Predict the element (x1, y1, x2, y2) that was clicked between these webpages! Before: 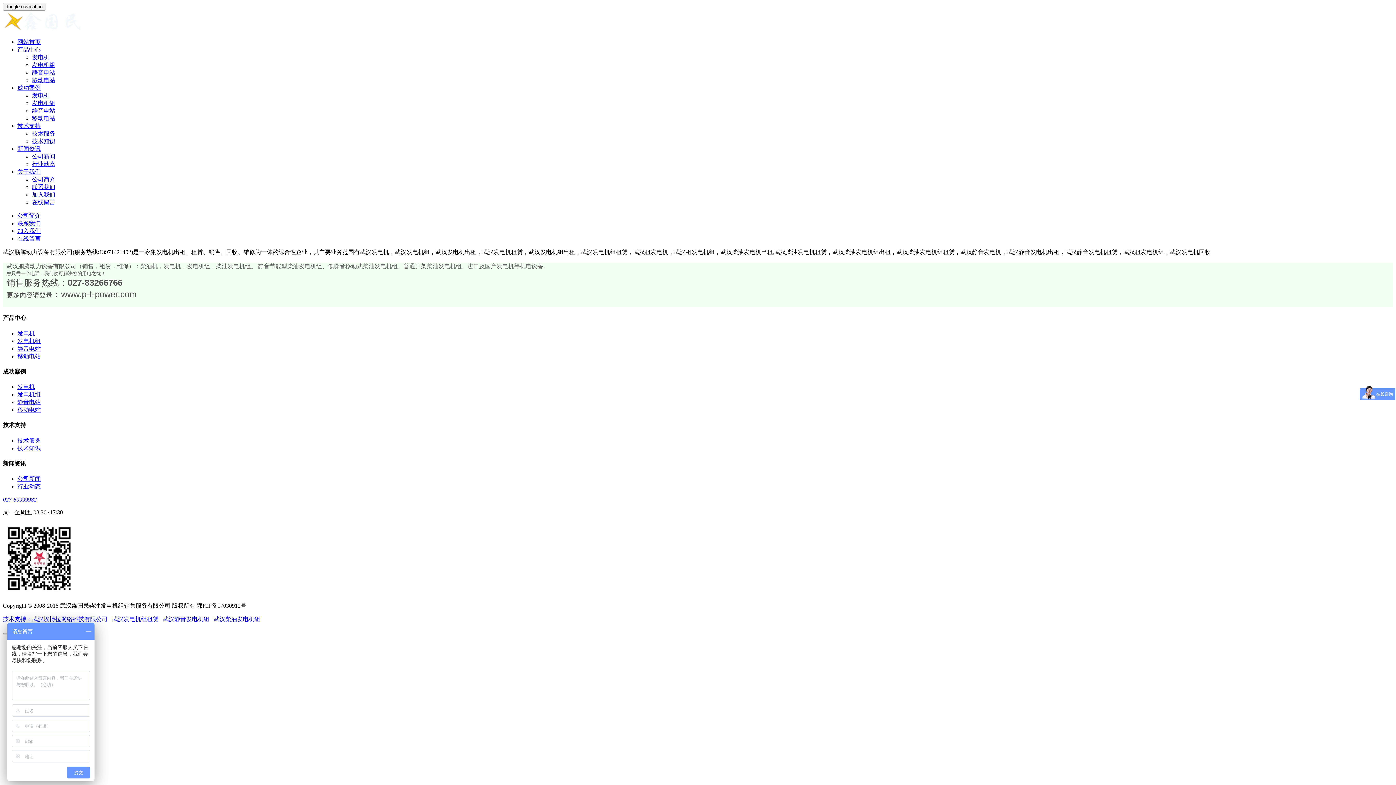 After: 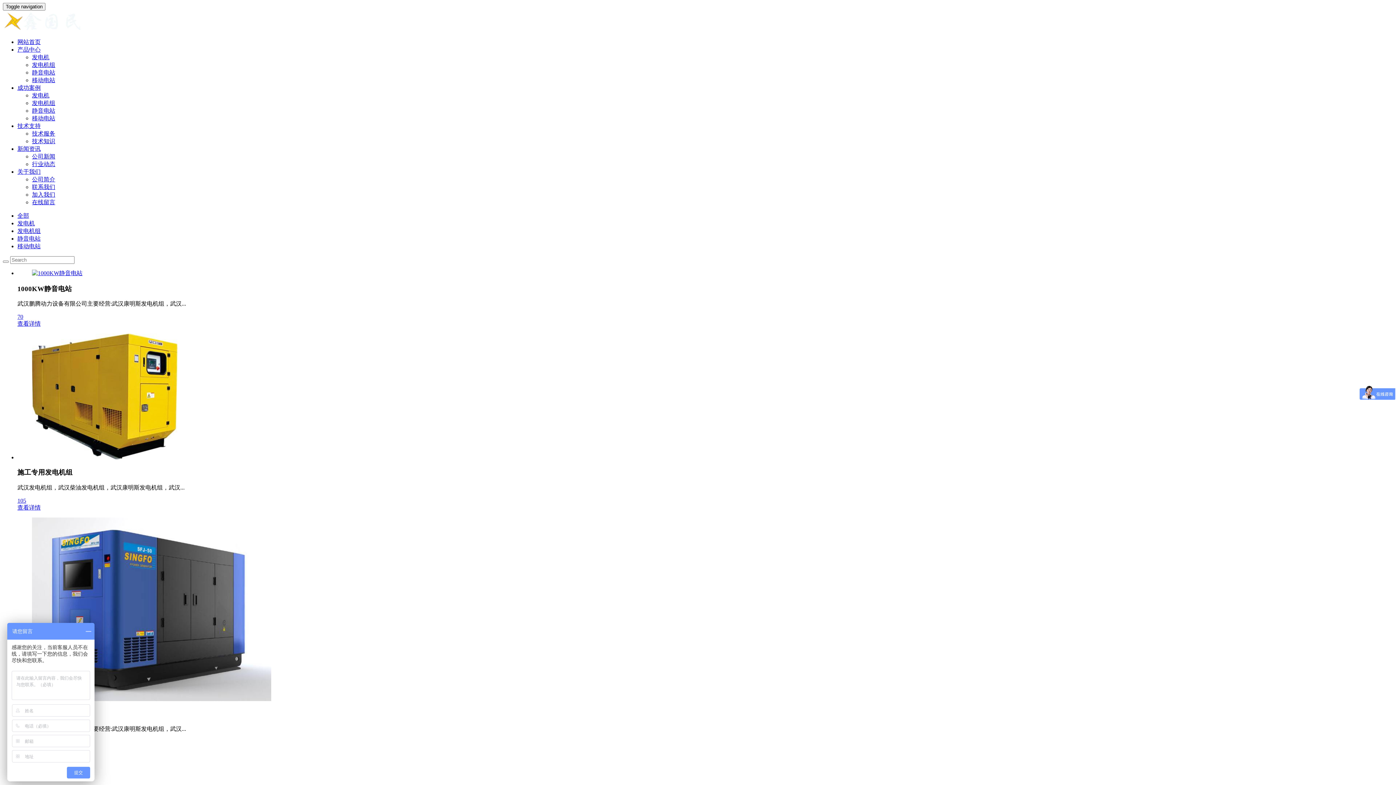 Action: label: 静音电站 bbox: (32, 69, 55, 75)